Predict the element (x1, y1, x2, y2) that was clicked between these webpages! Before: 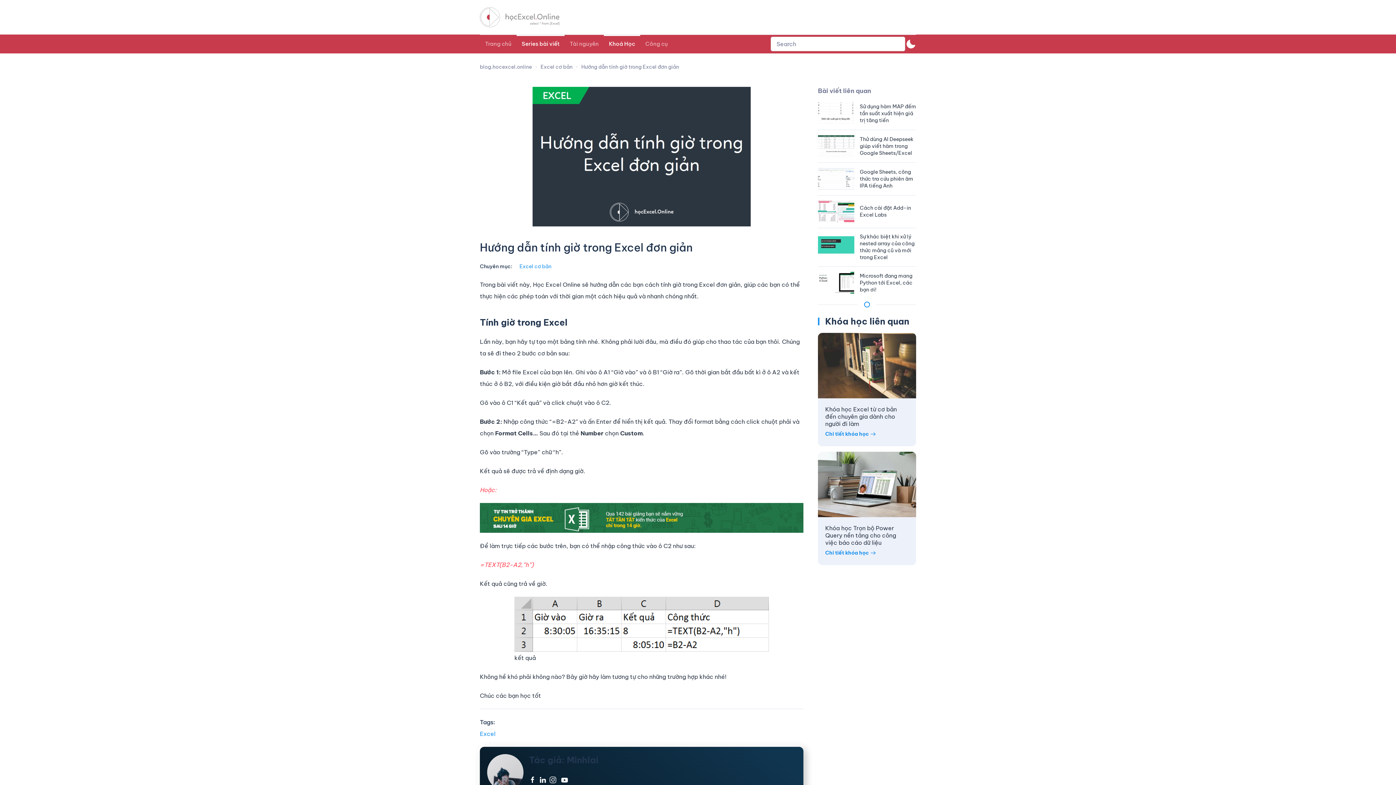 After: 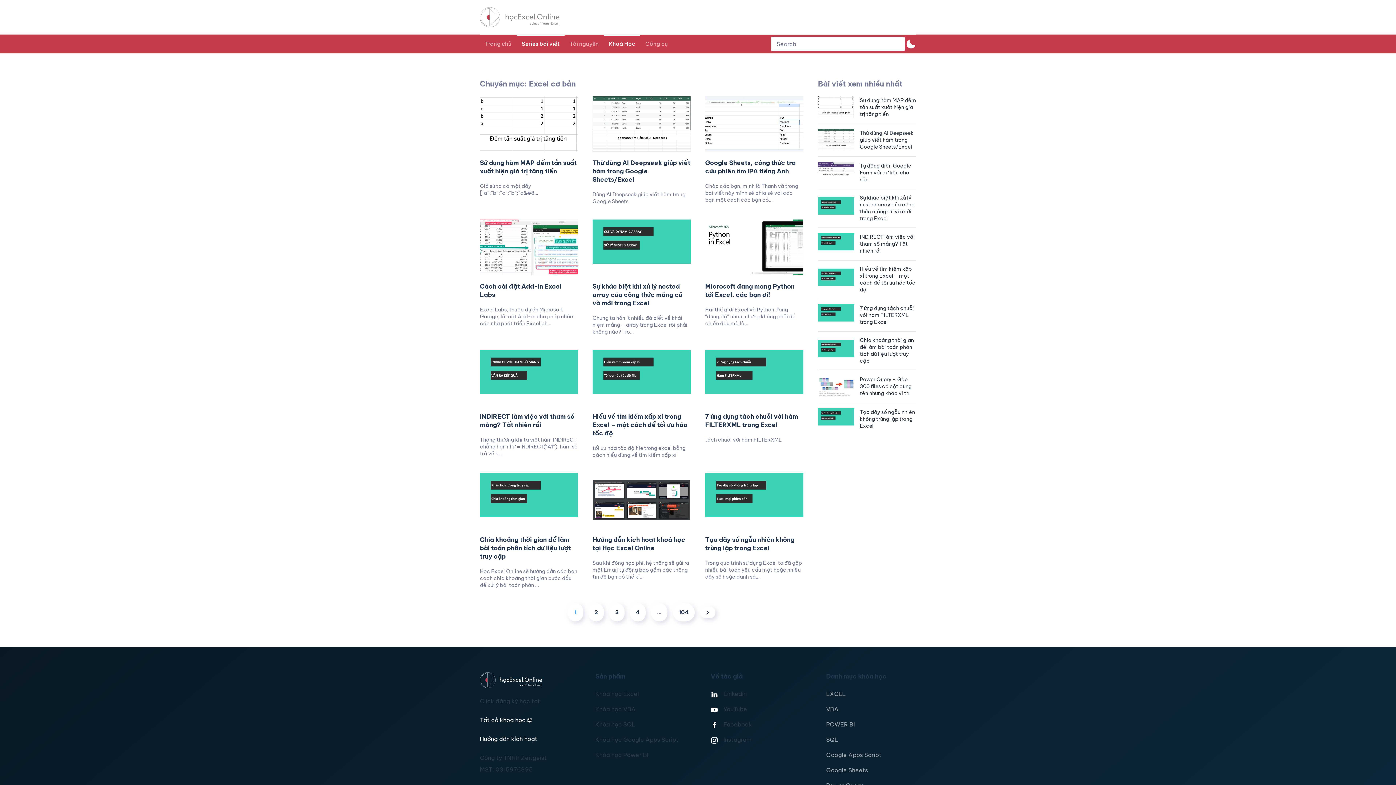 Action: label: Excel cơ bản bbox: (540, 63, 572, 70)